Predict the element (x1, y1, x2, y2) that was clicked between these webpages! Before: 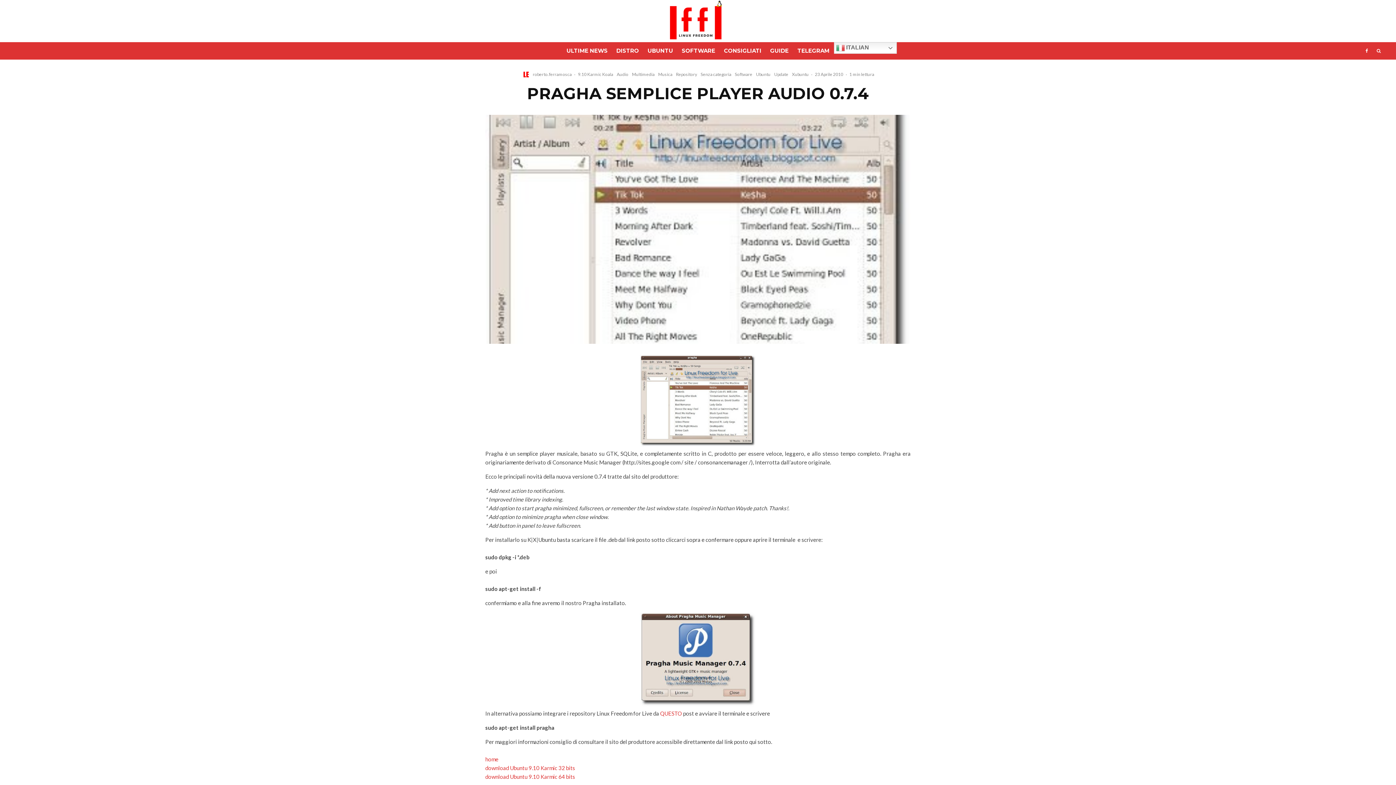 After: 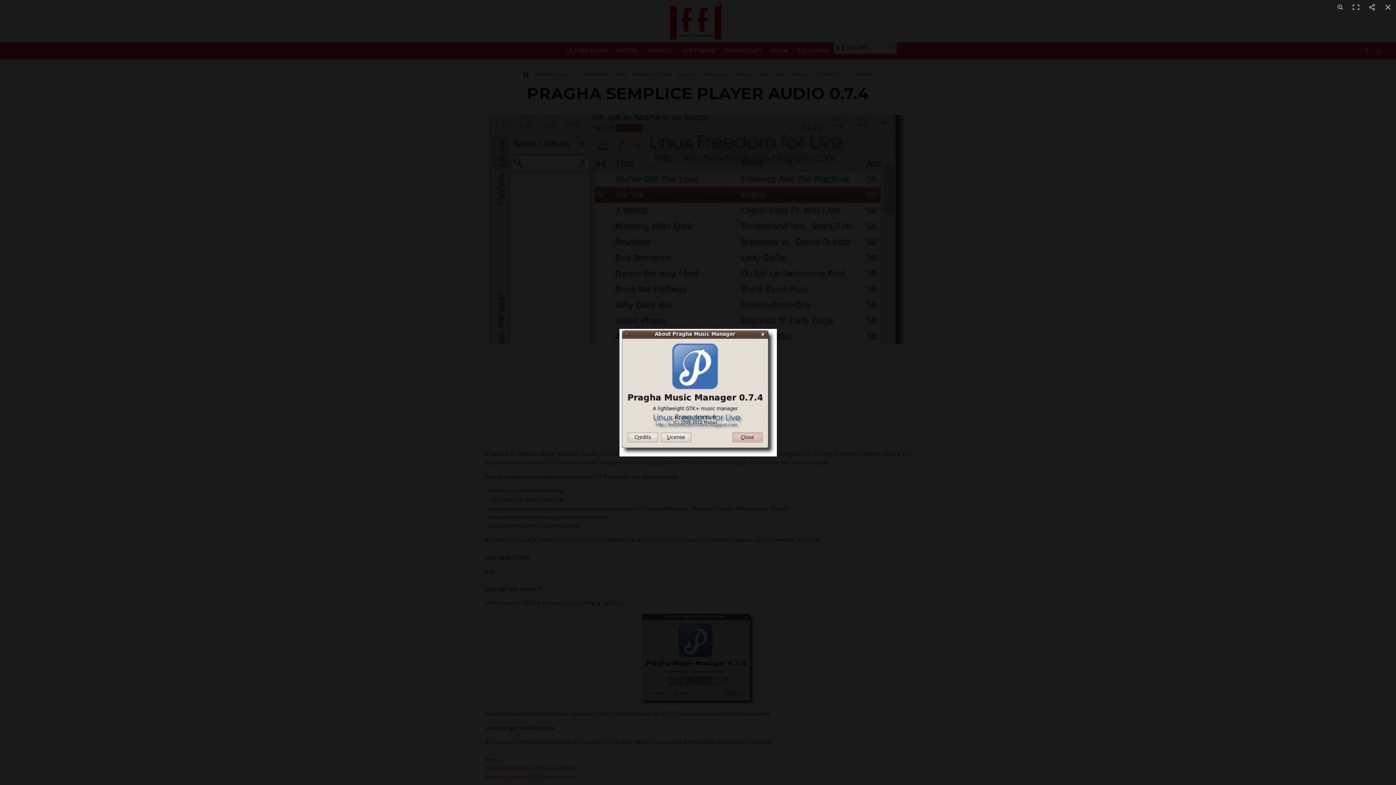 Action: bbox: (640, 701, 756, 708)